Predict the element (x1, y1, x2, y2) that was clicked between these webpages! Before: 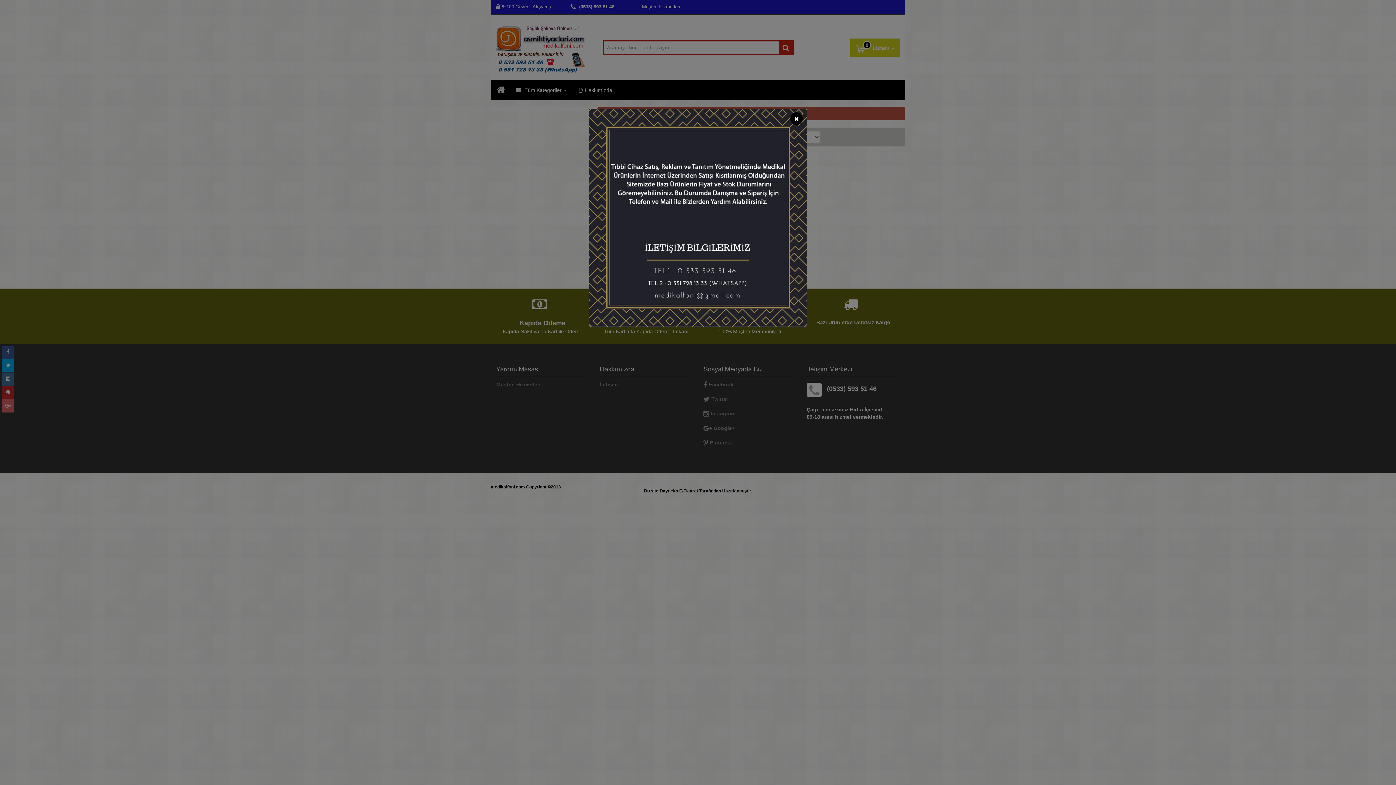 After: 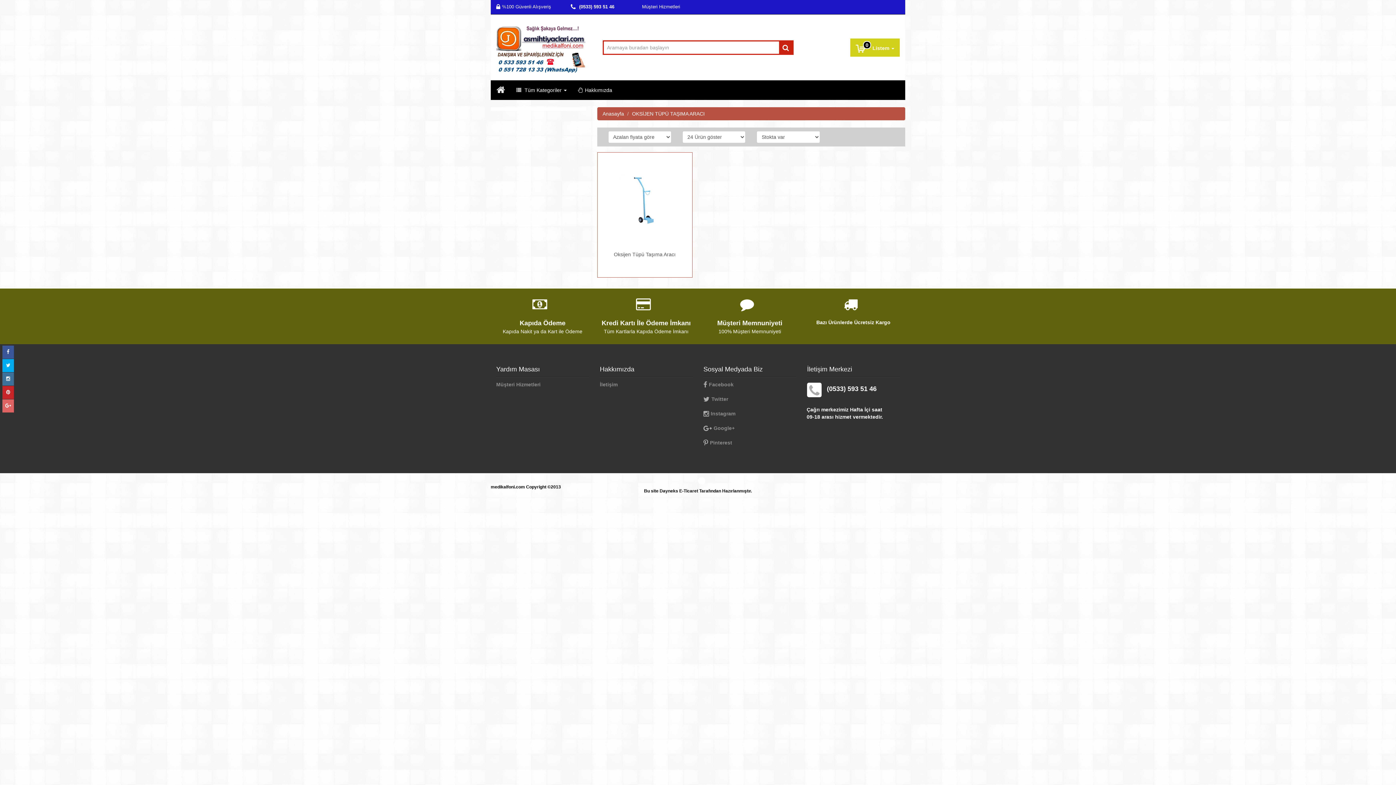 Action: label: Close bbox: (790, 112, 802, 125)